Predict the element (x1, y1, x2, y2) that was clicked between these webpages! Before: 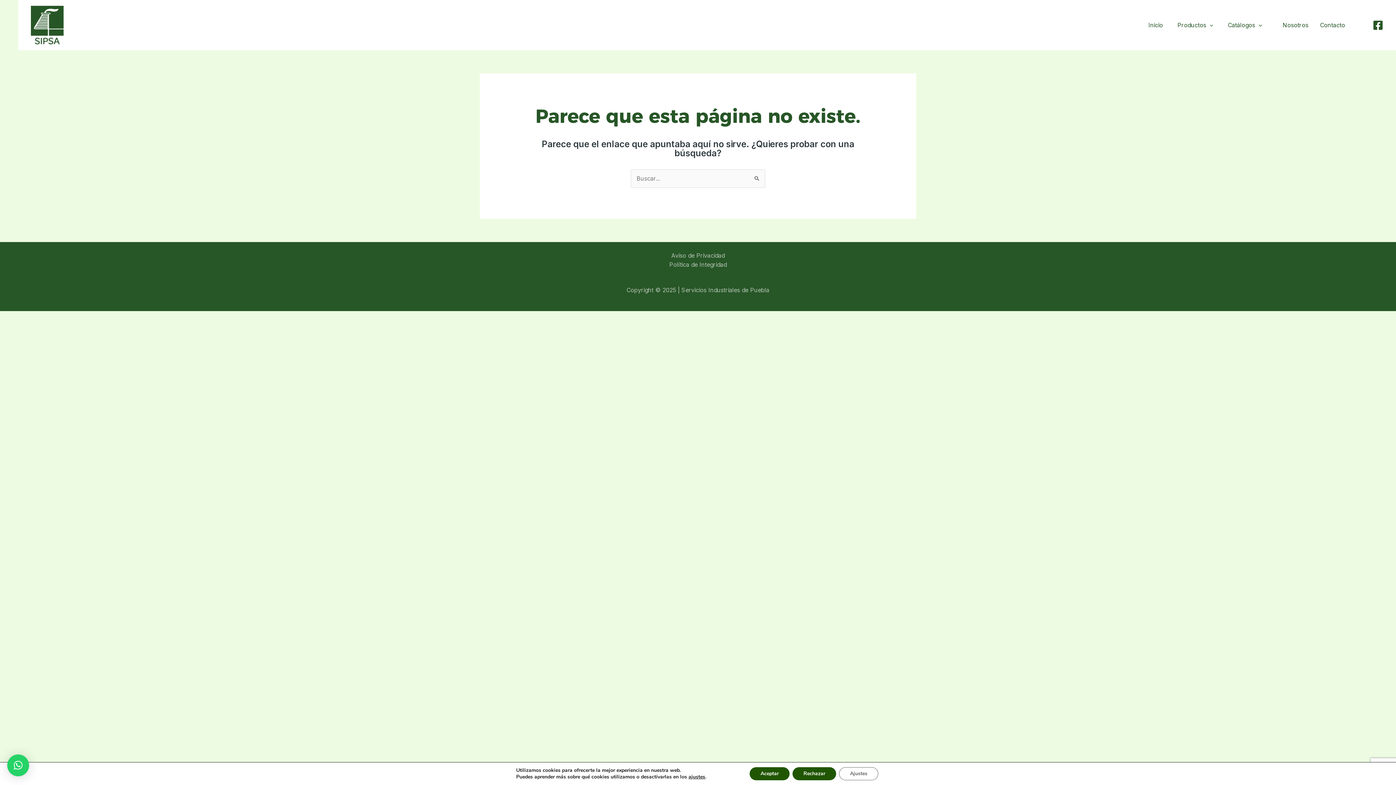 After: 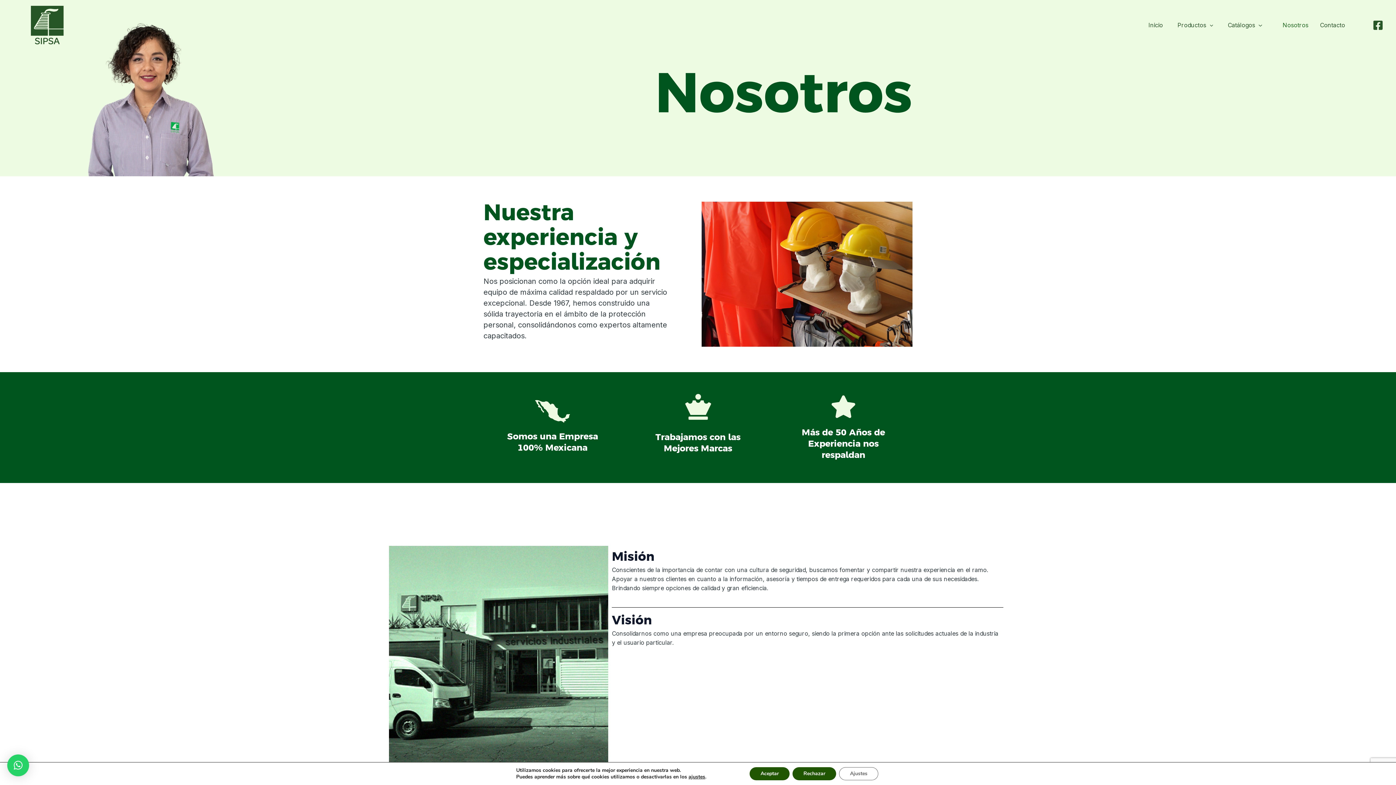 Action: label: Nosotros bbox: (1277, 19, 1314, 30)